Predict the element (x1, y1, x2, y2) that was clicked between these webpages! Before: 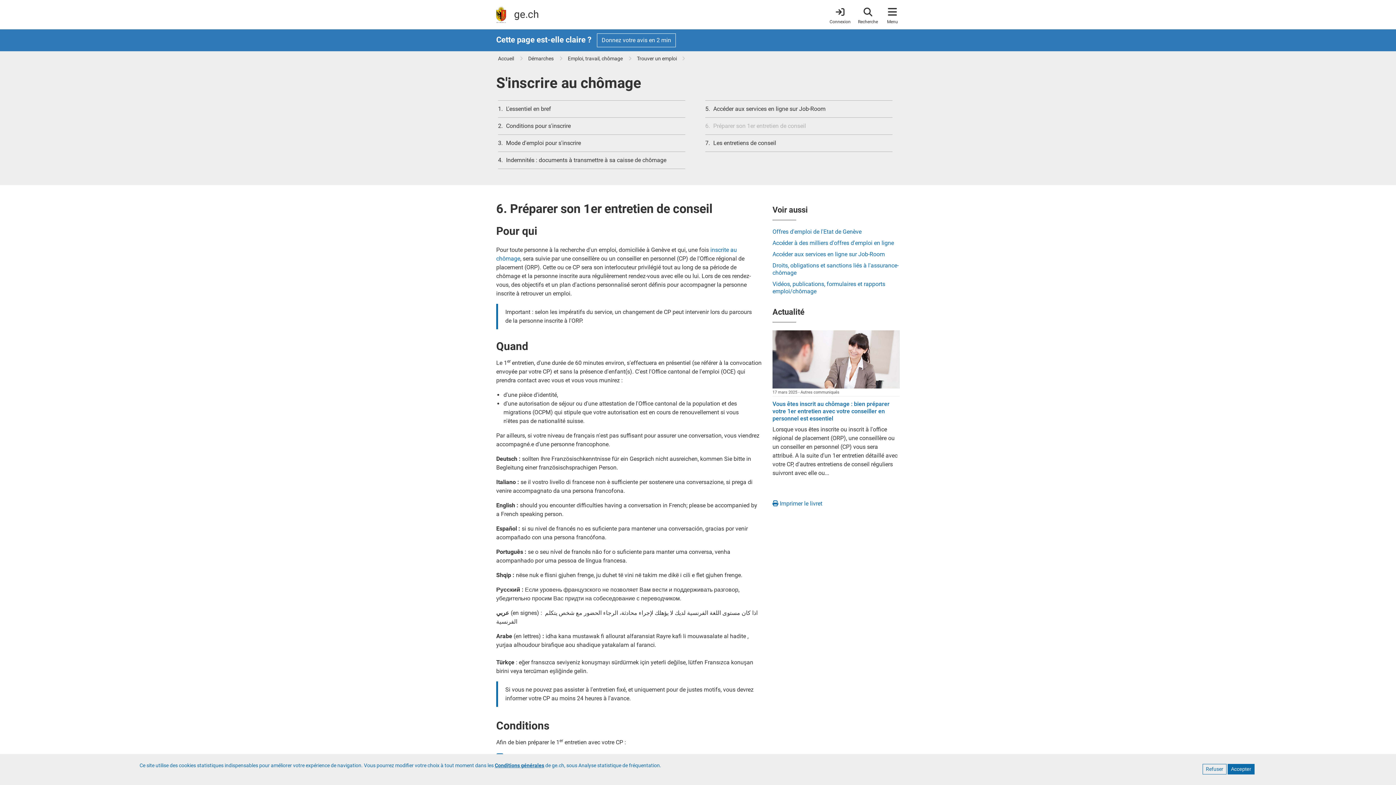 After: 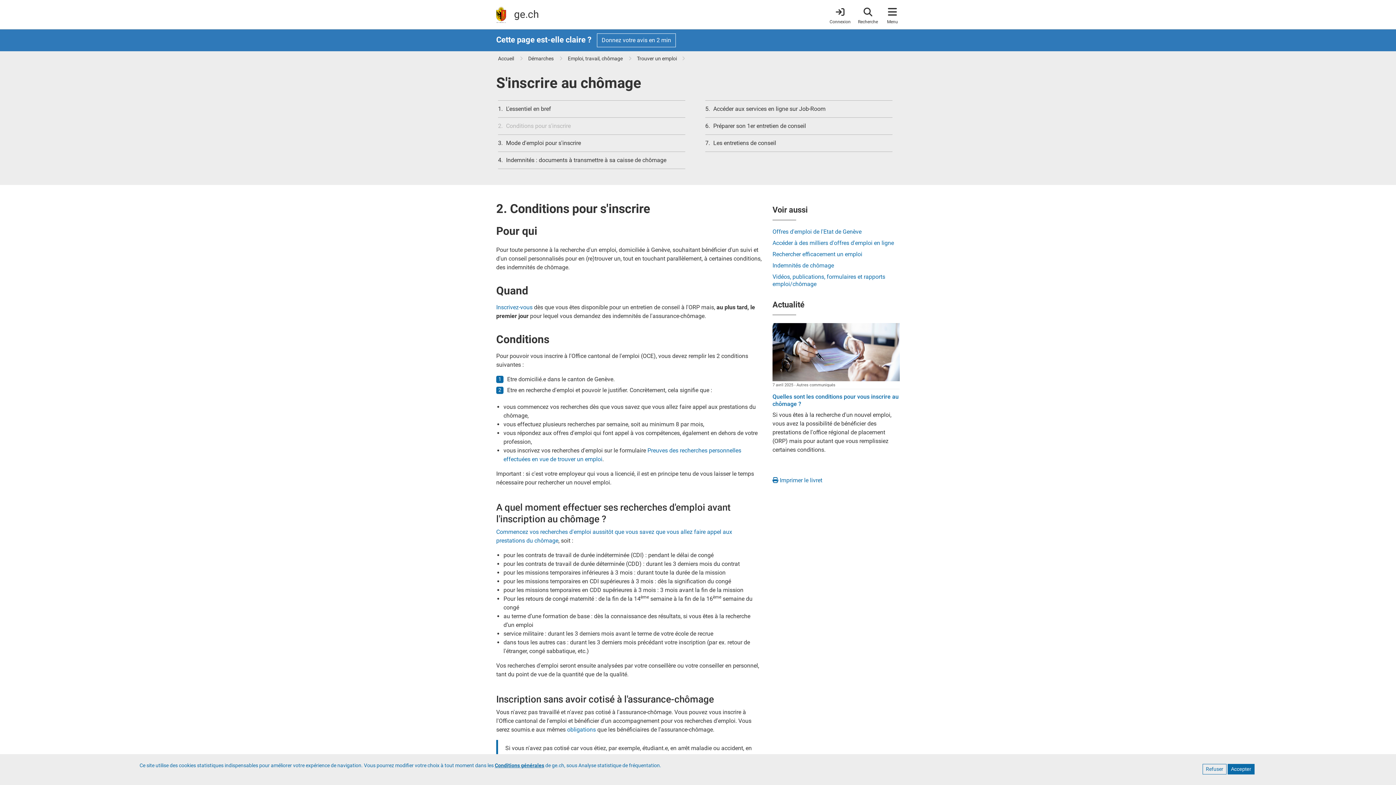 Action: bbox: (506, 122, 570, 129) label: 2.
Conditions pour s'inscrire